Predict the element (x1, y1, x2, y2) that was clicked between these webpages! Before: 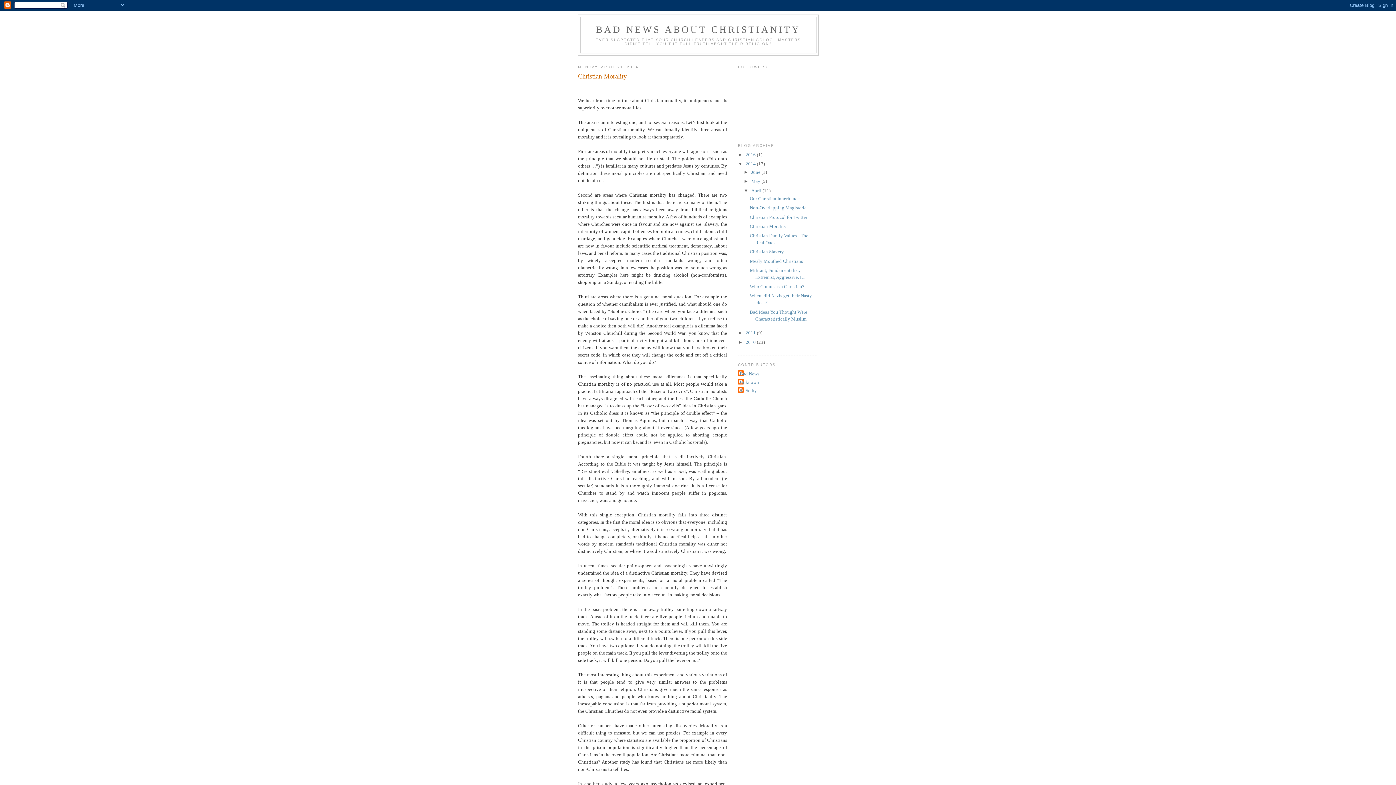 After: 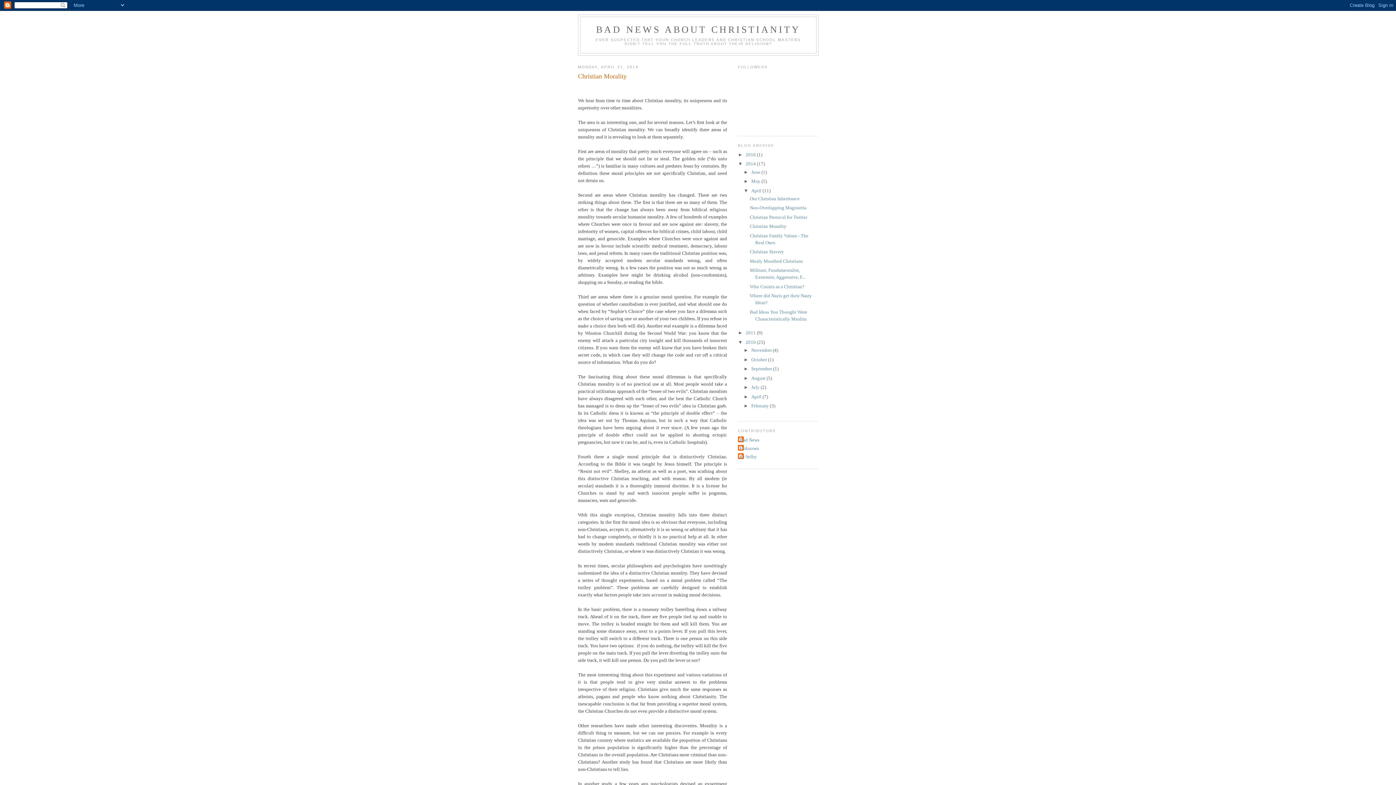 Action: bbox: (738, 339, 745, 345) label: ►  